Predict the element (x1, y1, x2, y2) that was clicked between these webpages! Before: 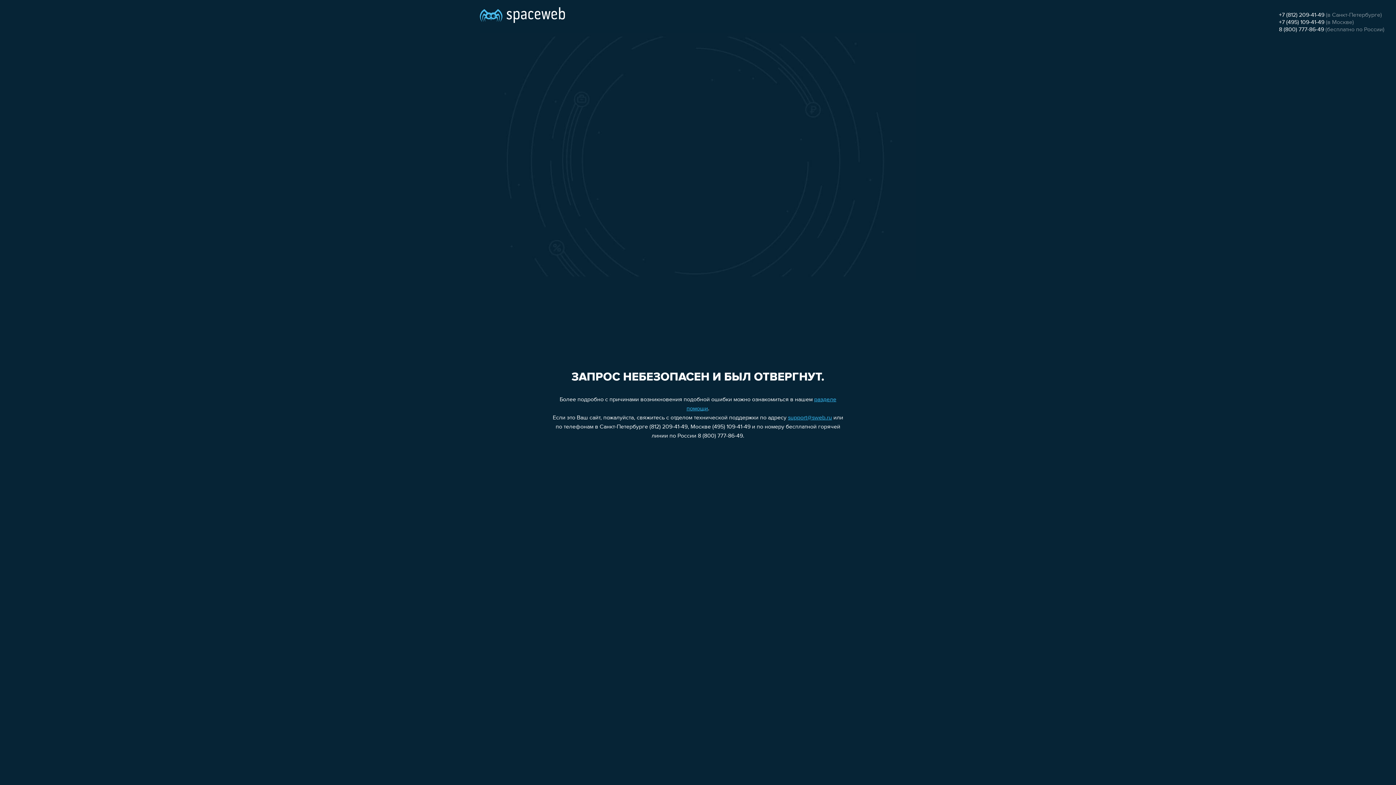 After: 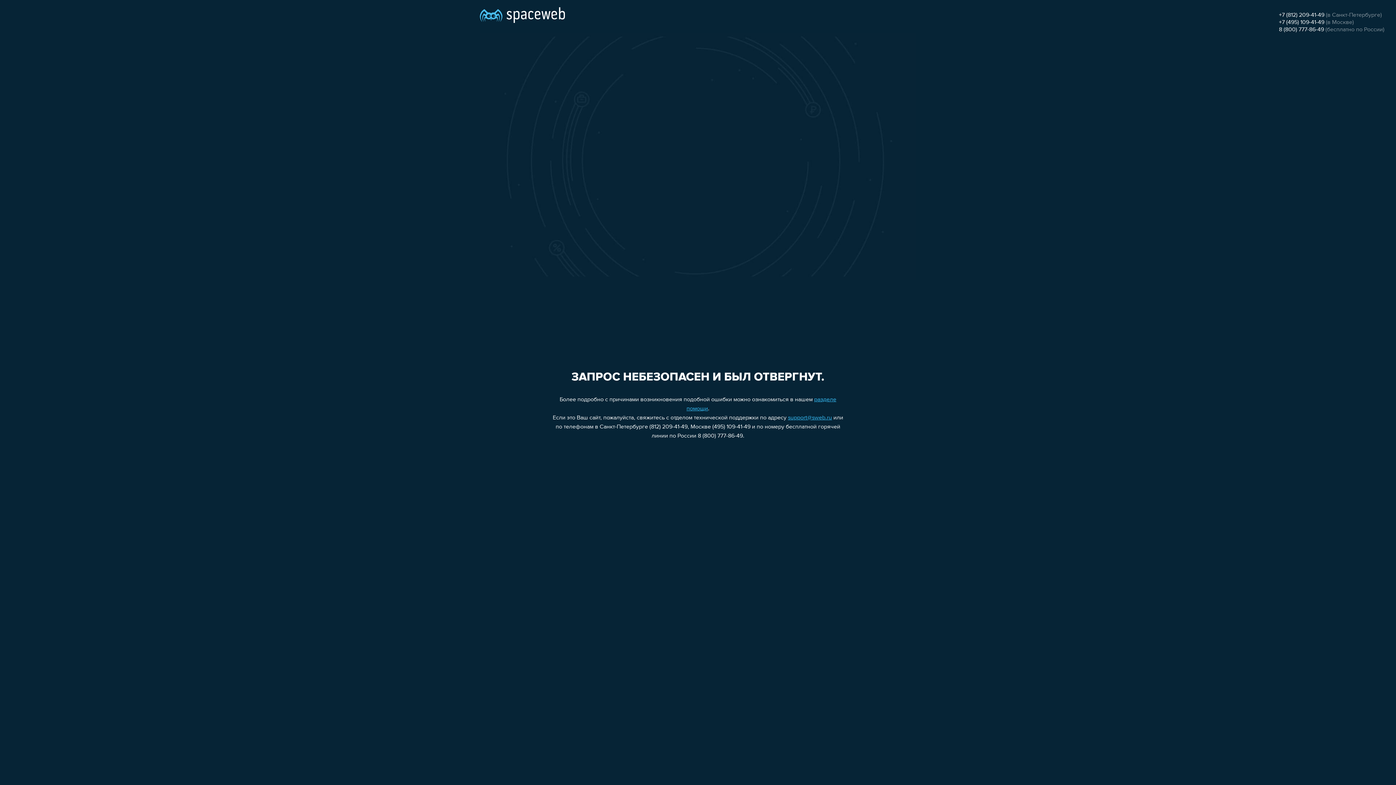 Action: label: support@sweb.ru bbox: (788, 415, 832, 421)